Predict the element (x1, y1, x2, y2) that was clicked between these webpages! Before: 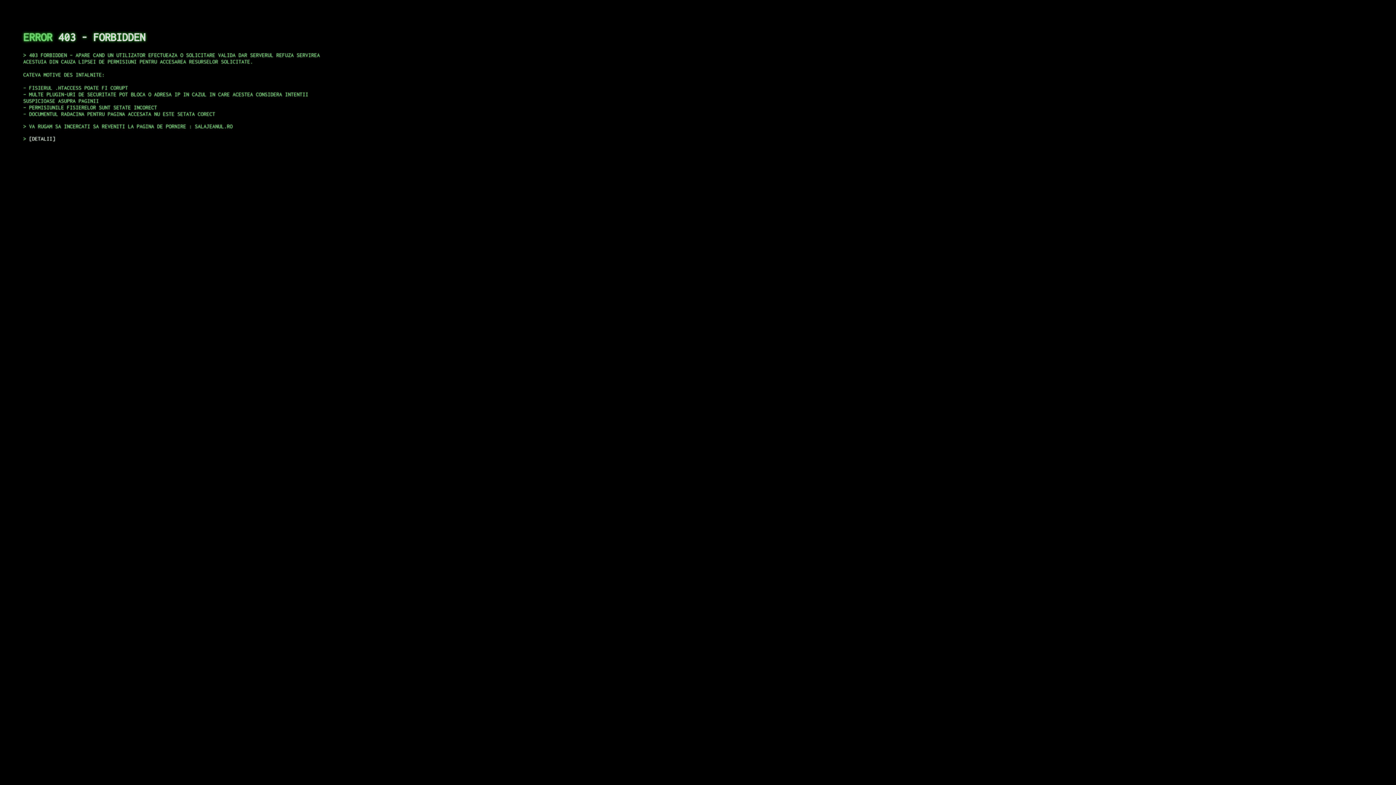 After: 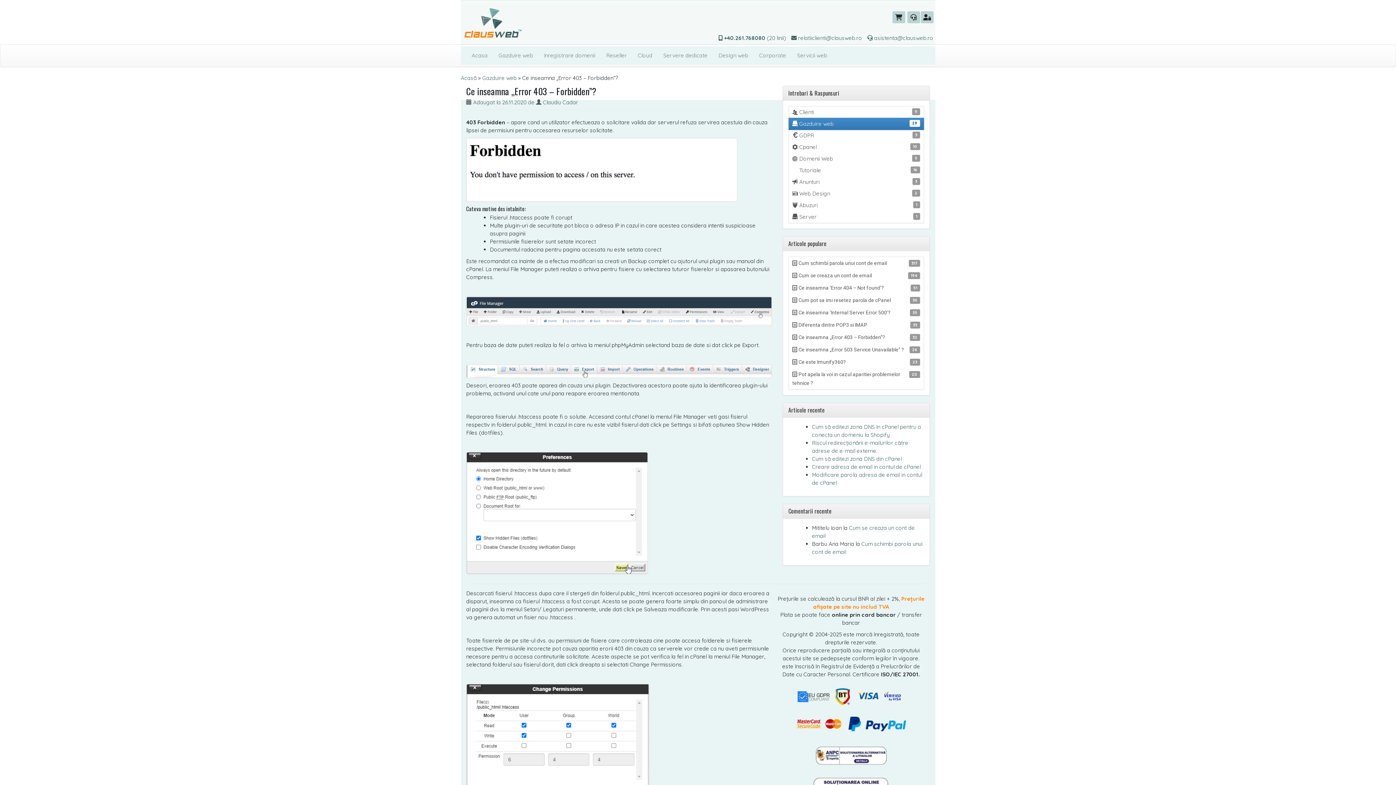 Action: bbox: (29, 135, 55, 141) label: DETALII